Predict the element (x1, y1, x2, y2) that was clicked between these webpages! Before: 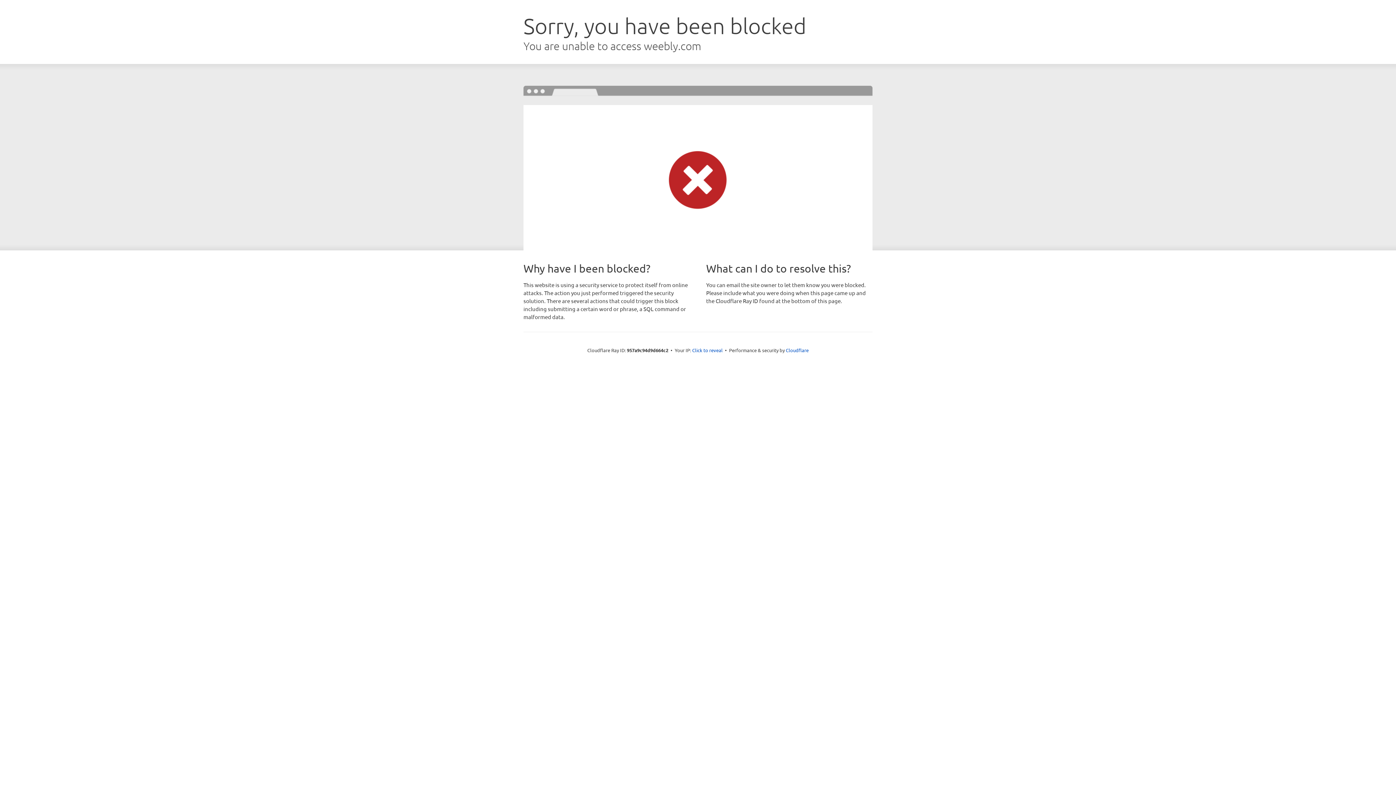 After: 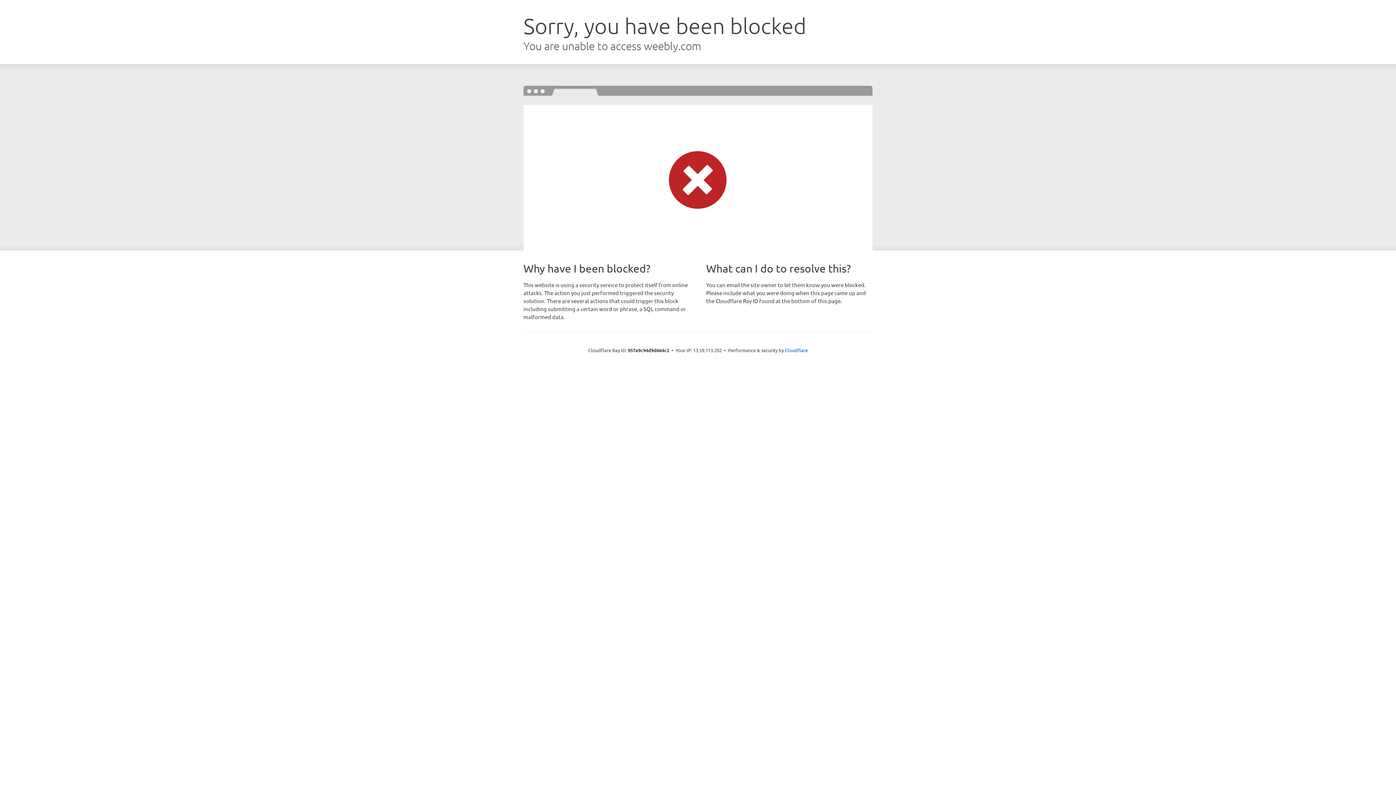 Action: label: Click to reveal bbox: (692, 346, 722, 353)